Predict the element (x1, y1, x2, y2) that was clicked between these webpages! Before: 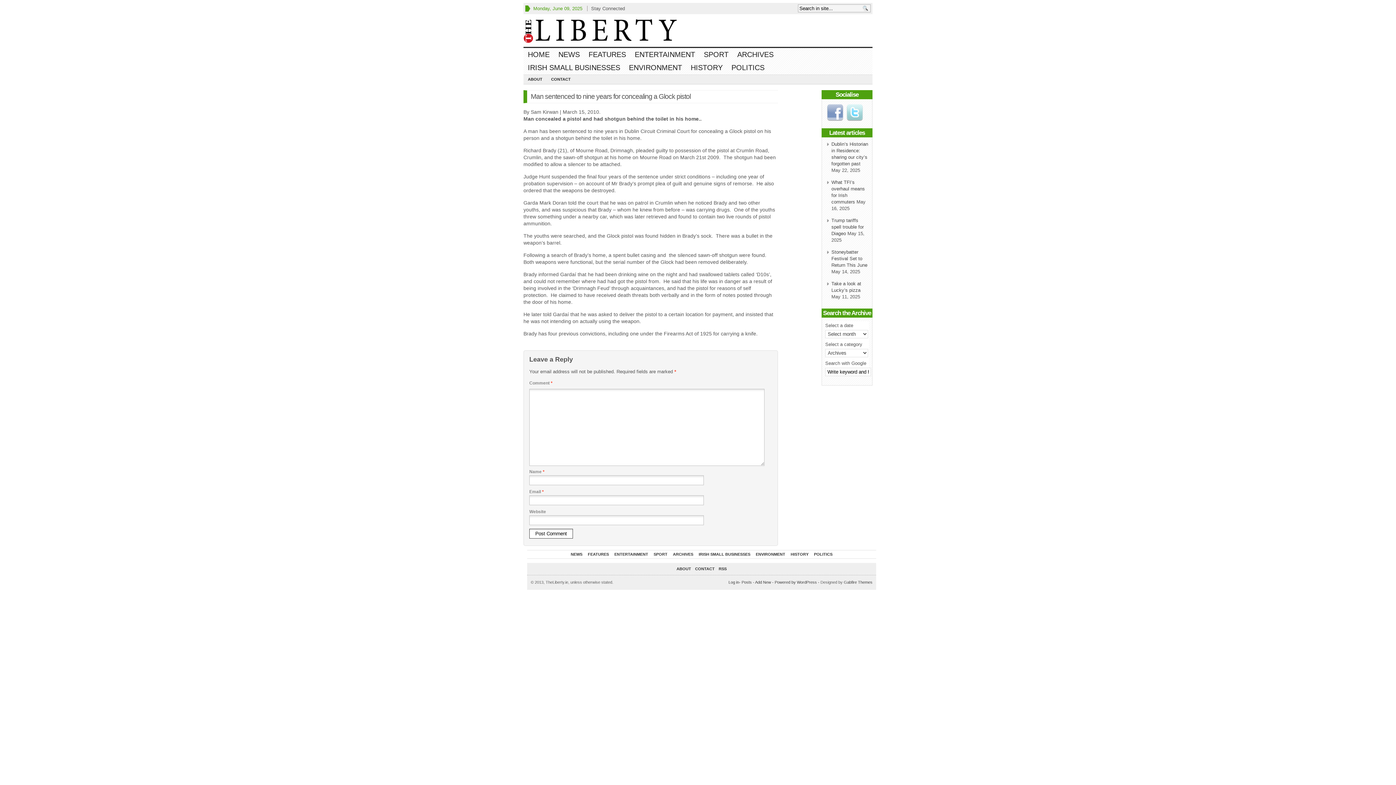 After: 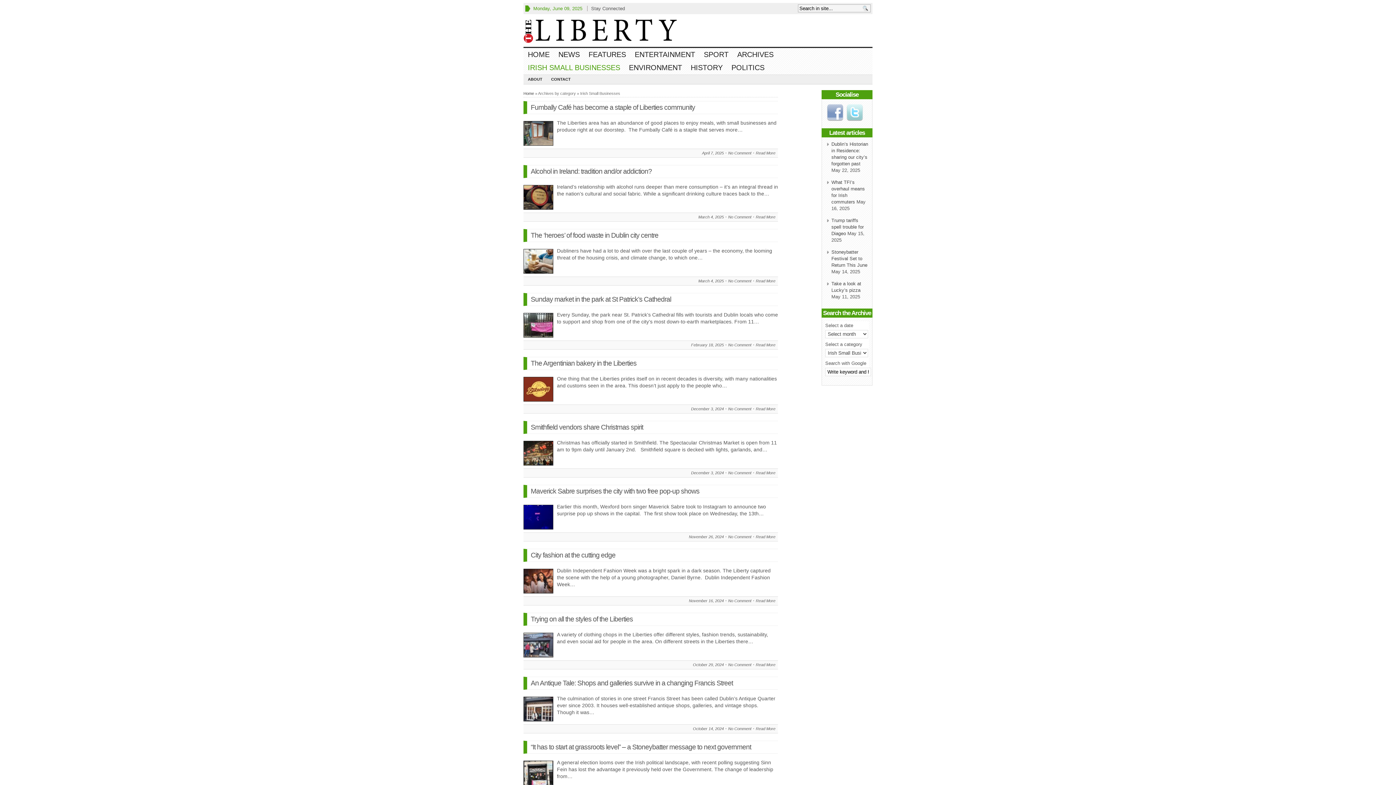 Action: bbox: (523, 60, 624, 74) label: IRISH SMALL BUSINESSES